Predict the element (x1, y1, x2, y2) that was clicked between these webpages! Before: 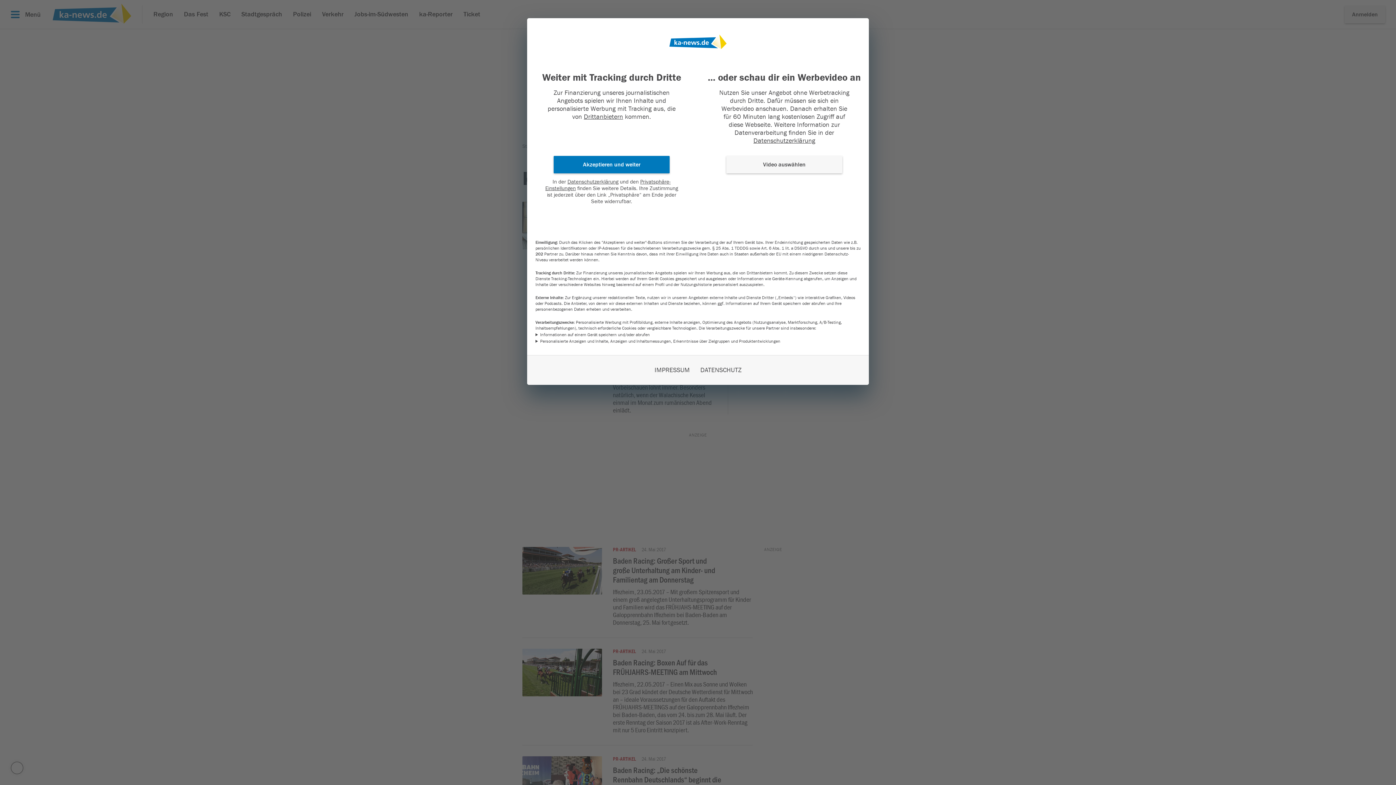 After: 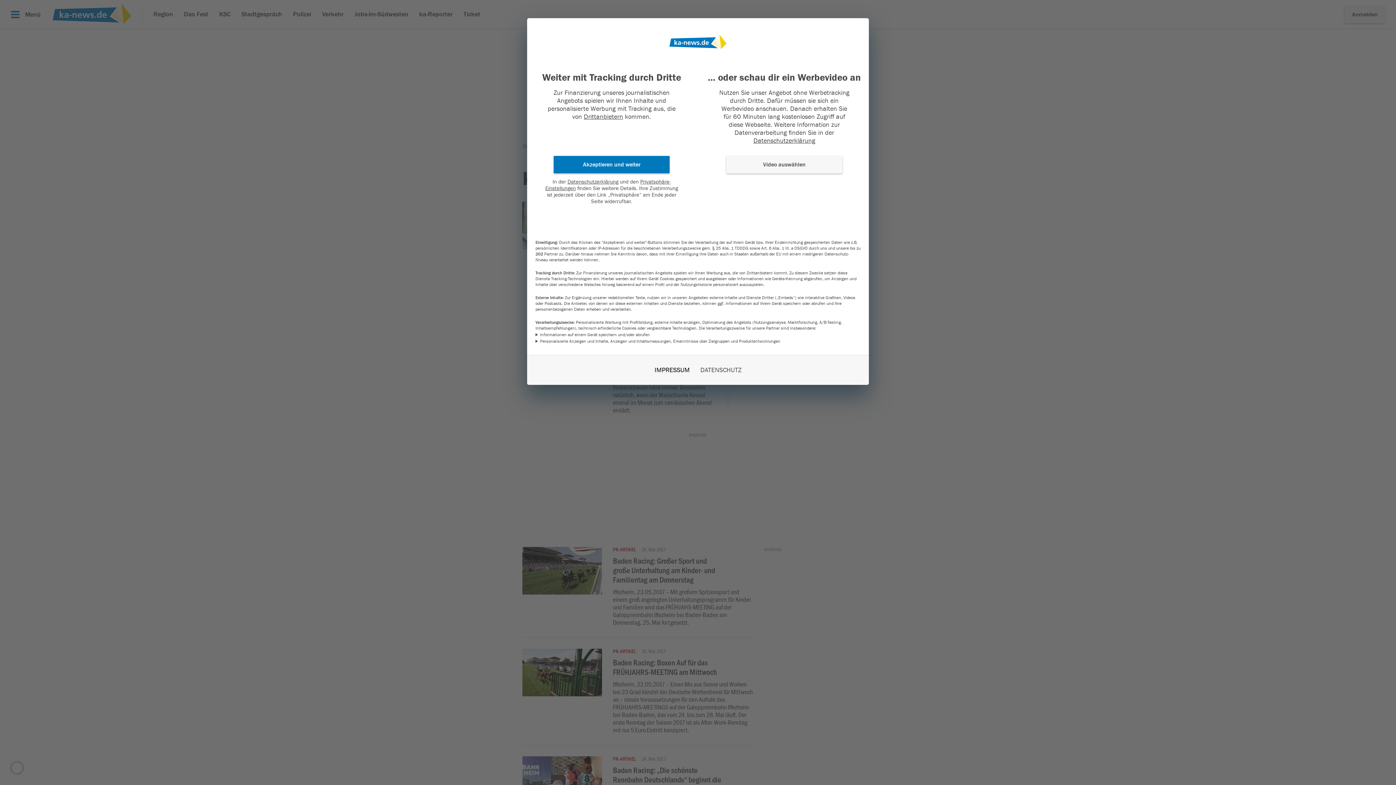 Action: label: IMPRESSUM bbox: (654, 366, 690, 374)